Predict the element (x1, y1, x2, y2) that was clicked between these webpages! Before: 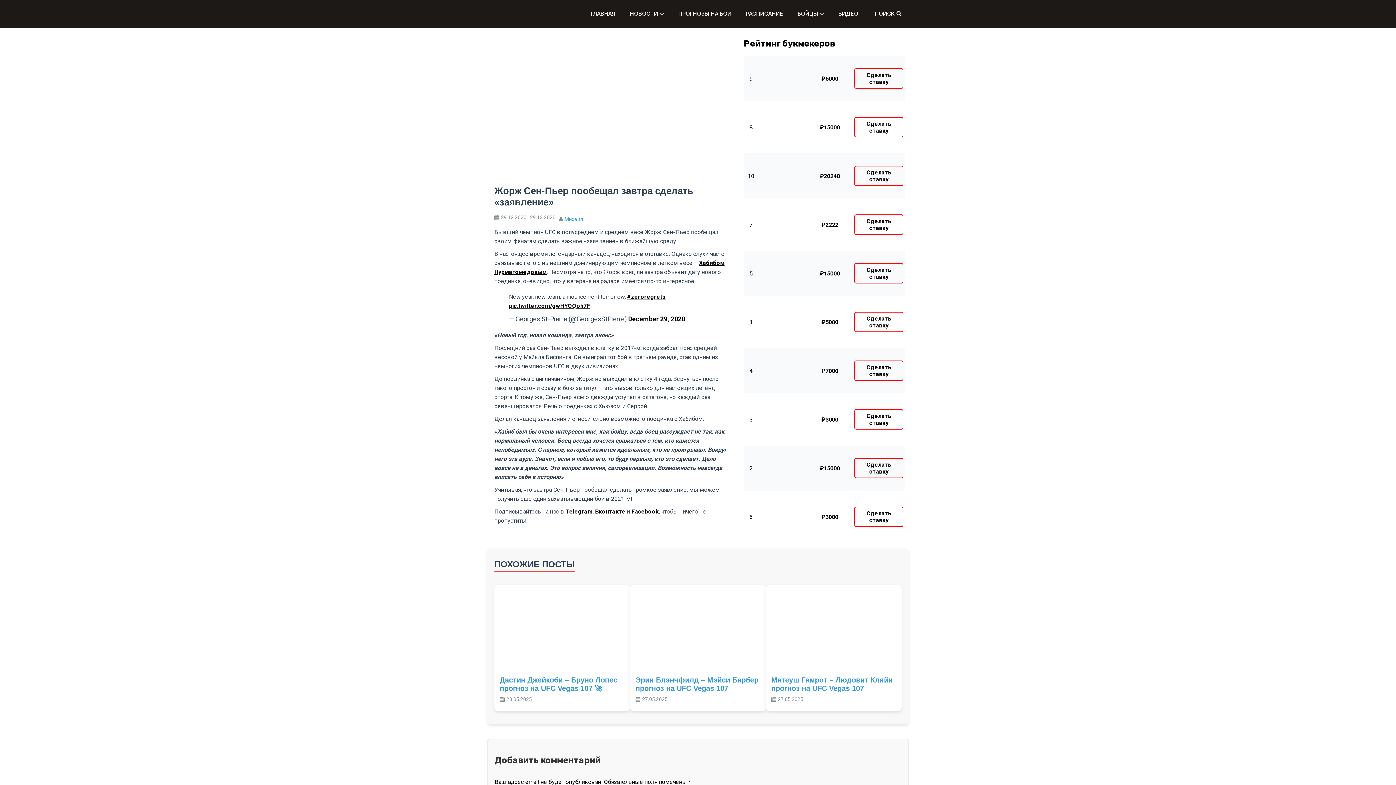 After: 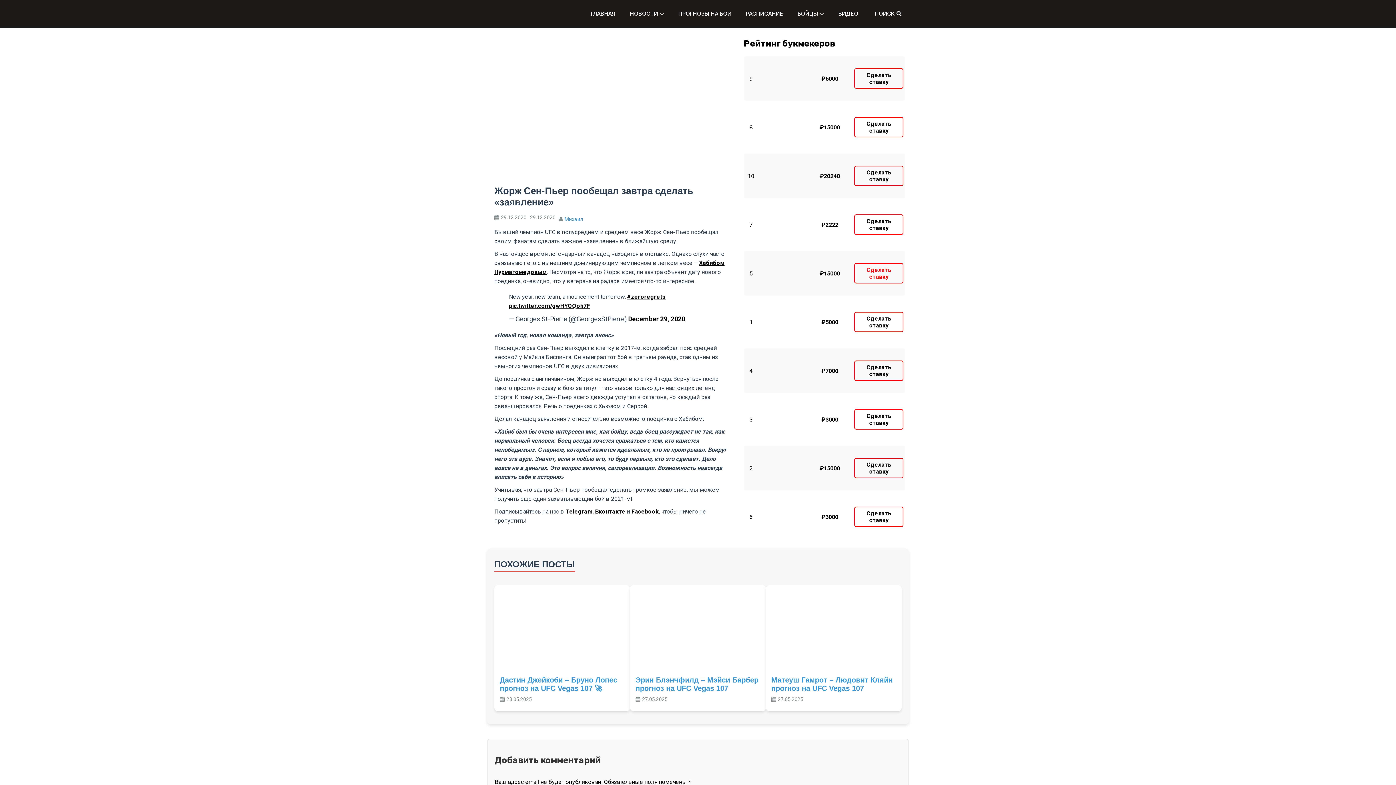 Action: label: Сделать ставку bbox: (854, 263, 903, 283)